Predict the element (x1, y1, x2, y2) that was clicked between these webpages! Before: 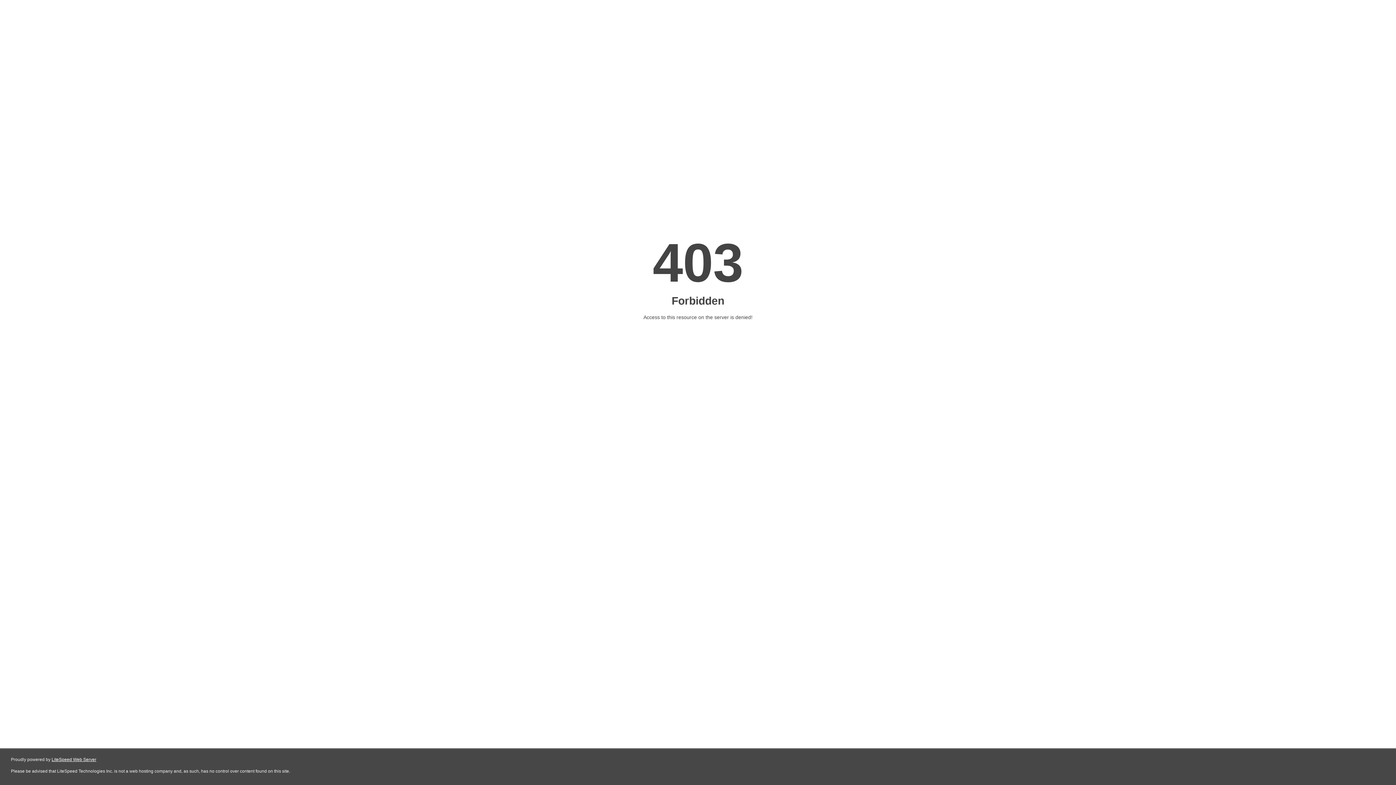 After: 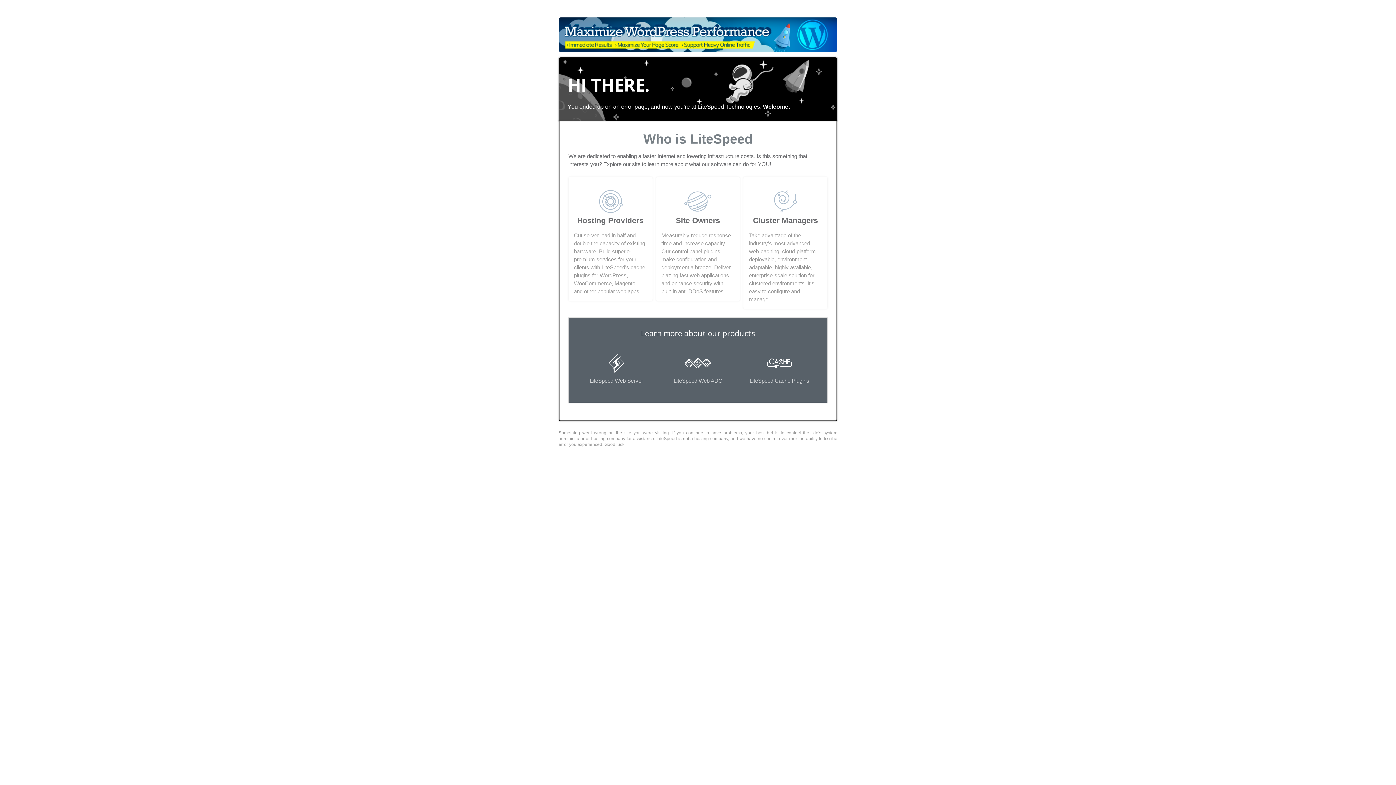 Action: label: LiteSpeed Web Server bbox: (51, 757, 96, 762)